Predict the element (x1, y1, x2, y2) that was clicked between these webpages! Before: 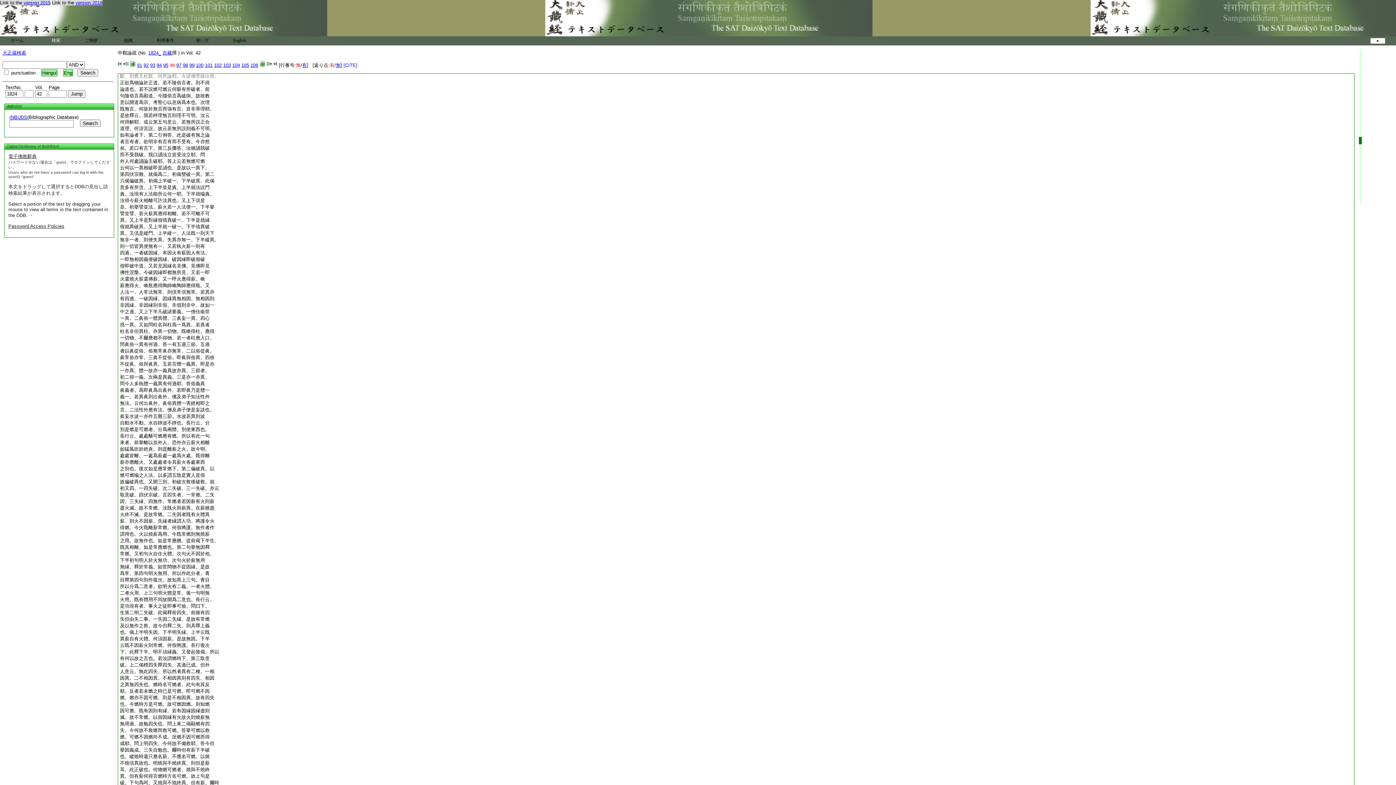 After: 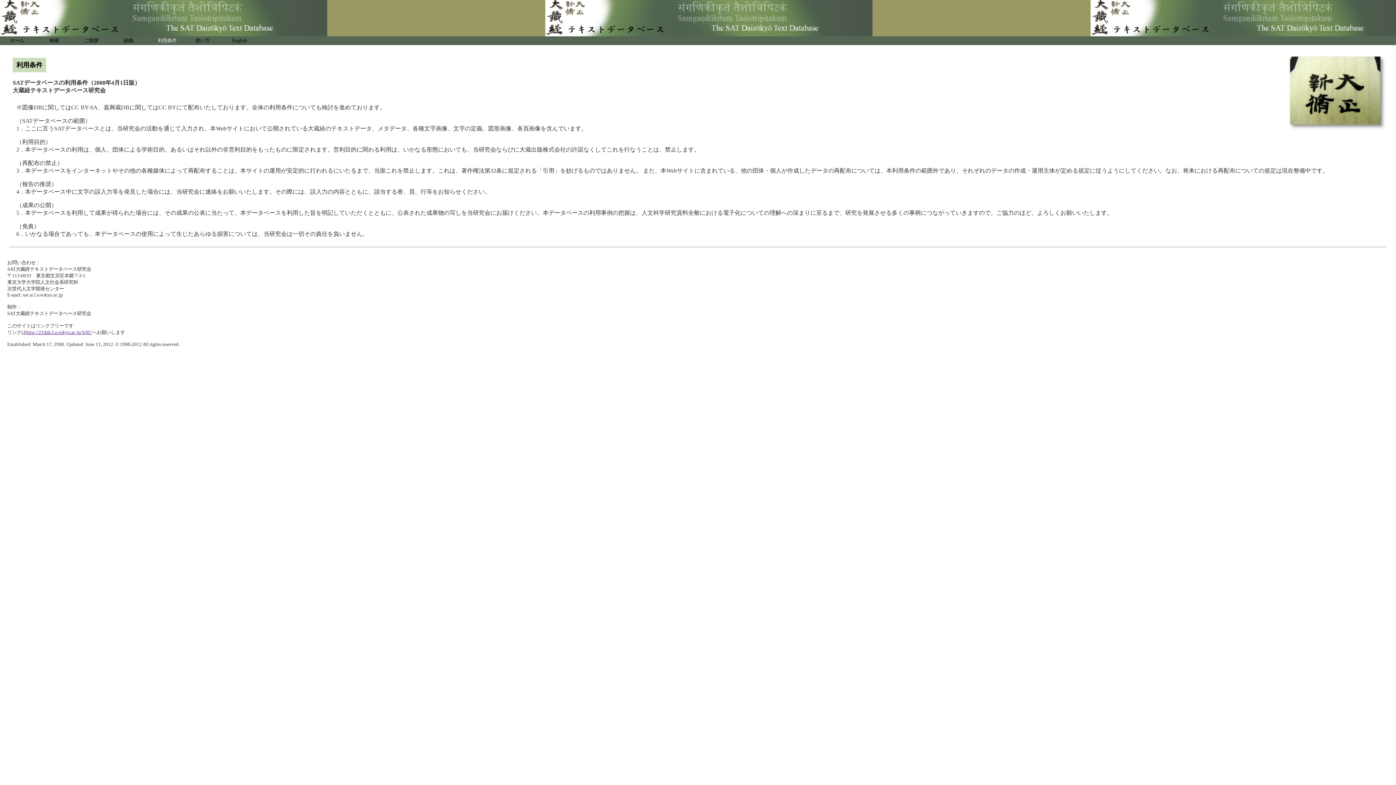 Action: label: 利用条件 bbox: (149, 37, 181, 43)